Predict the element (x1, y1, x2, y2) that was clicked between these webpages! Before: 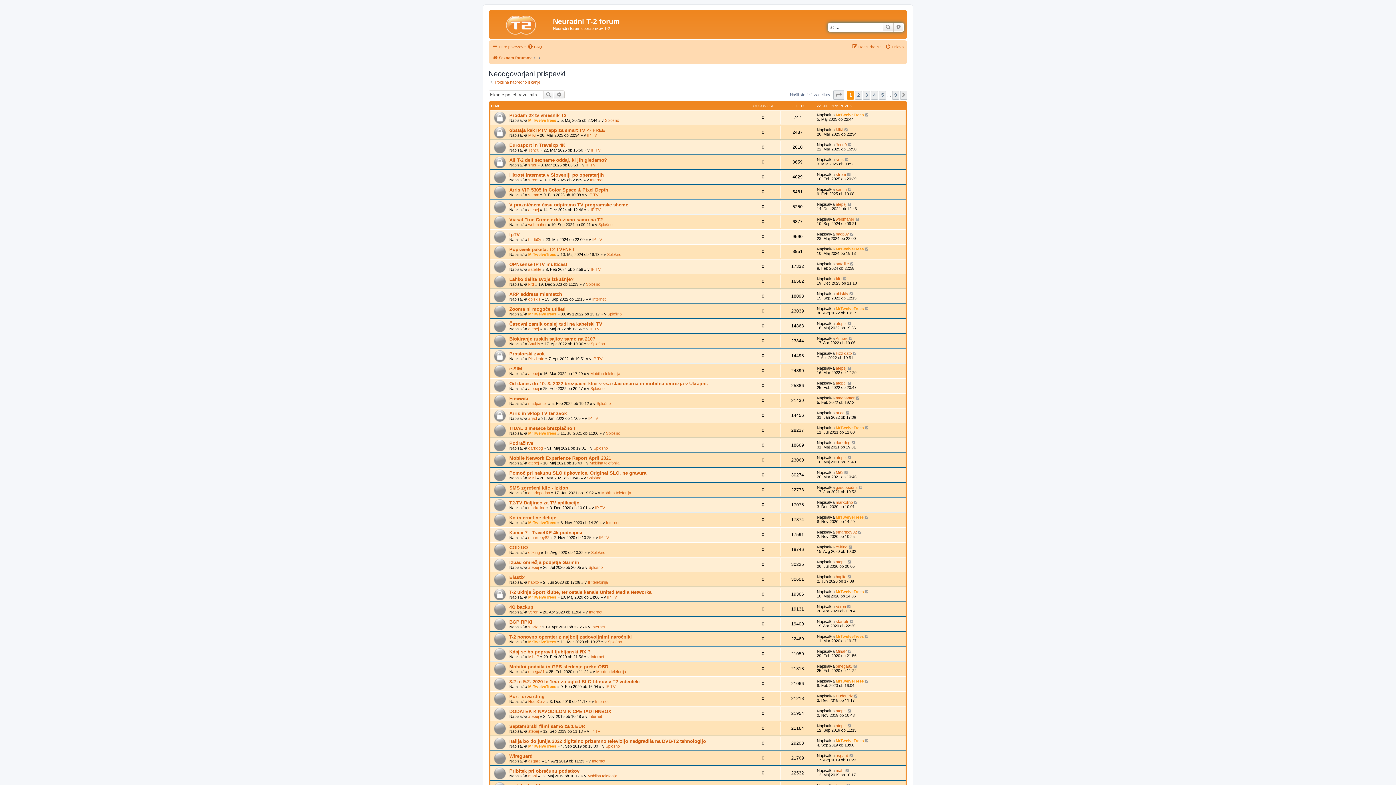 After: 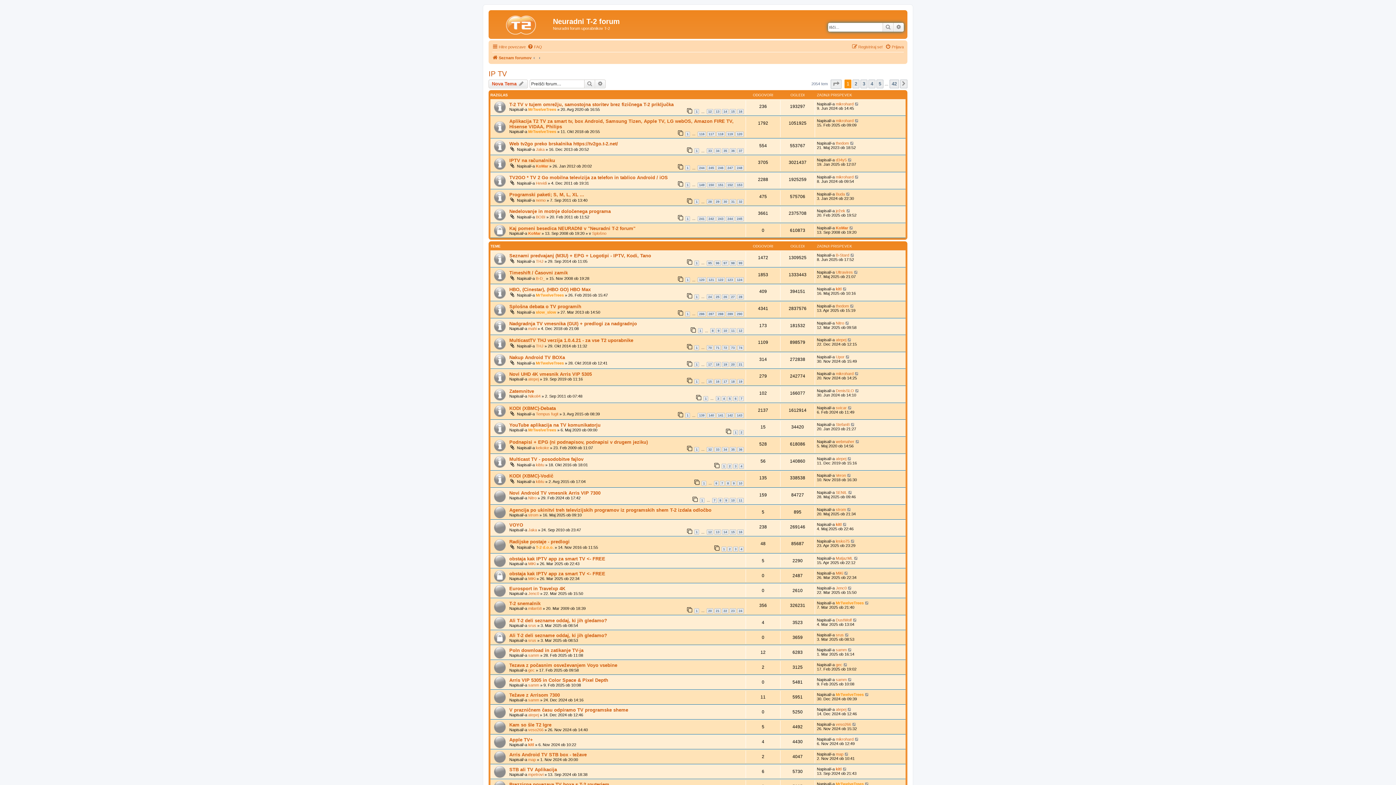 Action: label: IP TV bbox: (599, 535, 609, 540)